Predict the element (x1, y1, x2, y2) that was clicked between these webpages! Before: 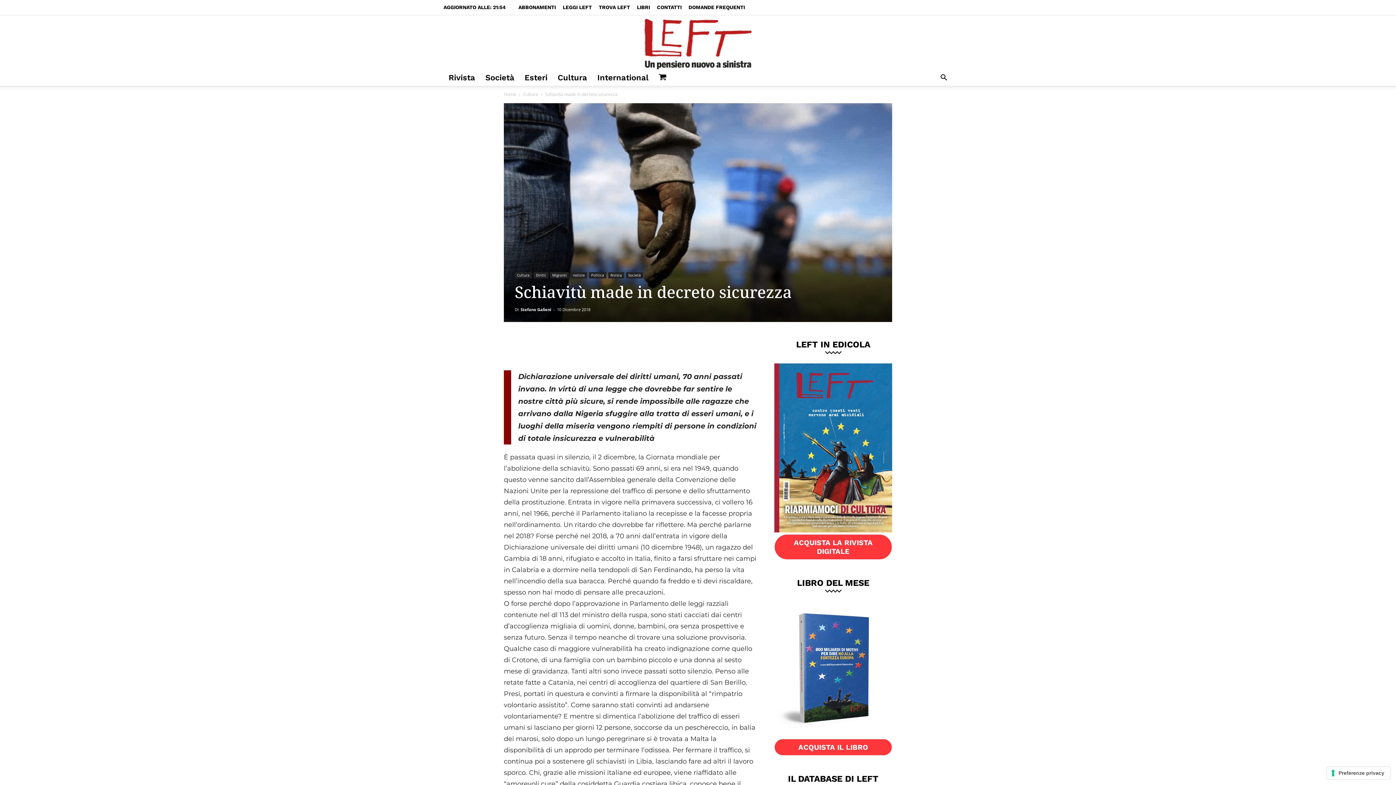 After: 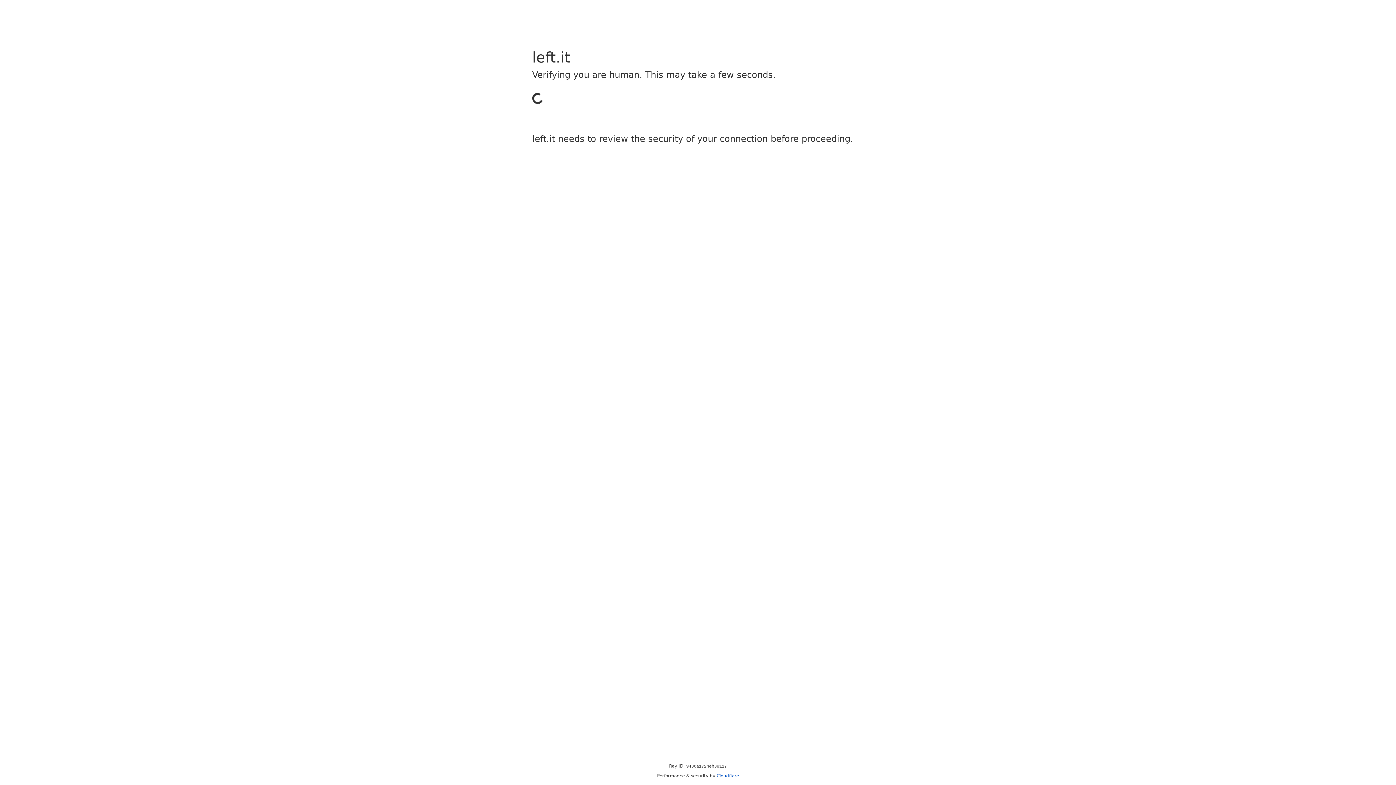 Action: bbox: (653, 69, 671, 85)